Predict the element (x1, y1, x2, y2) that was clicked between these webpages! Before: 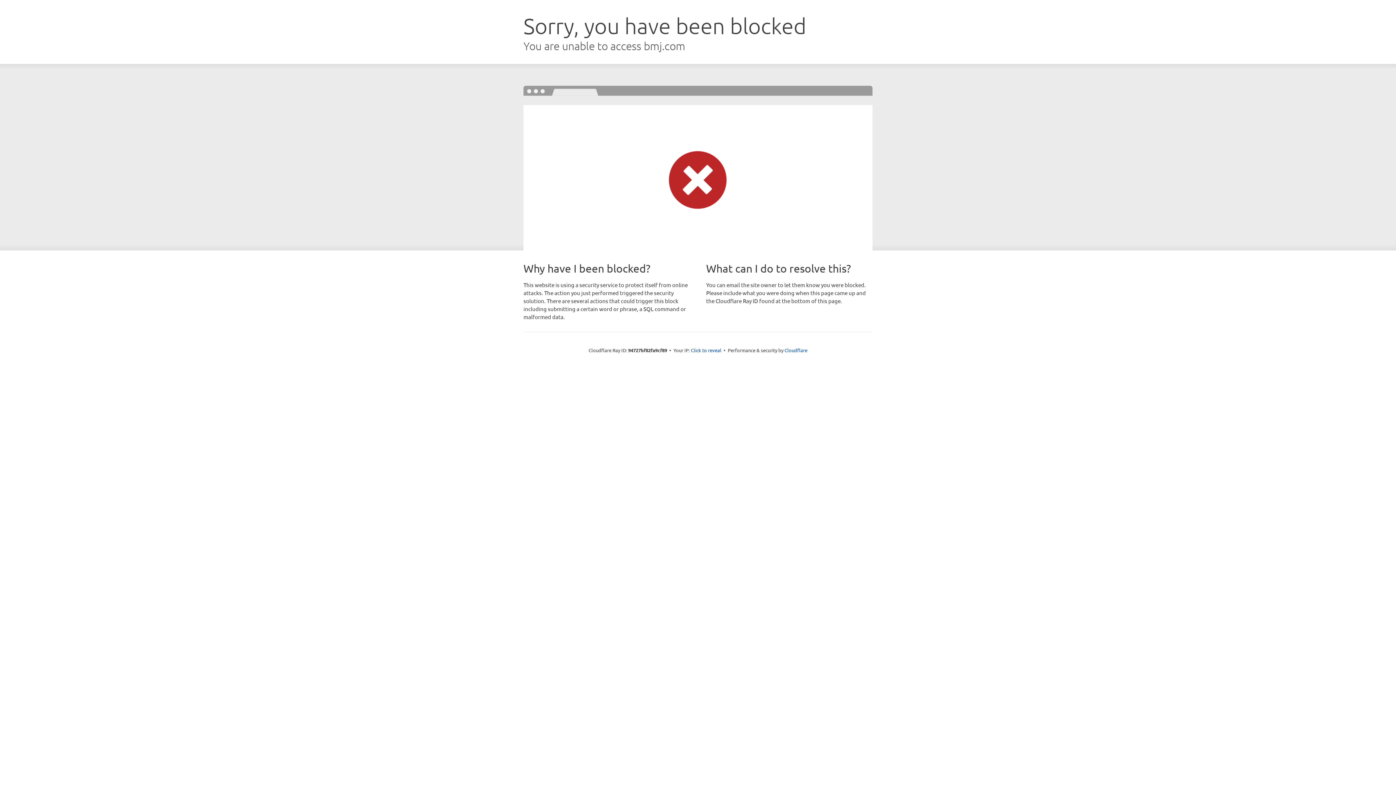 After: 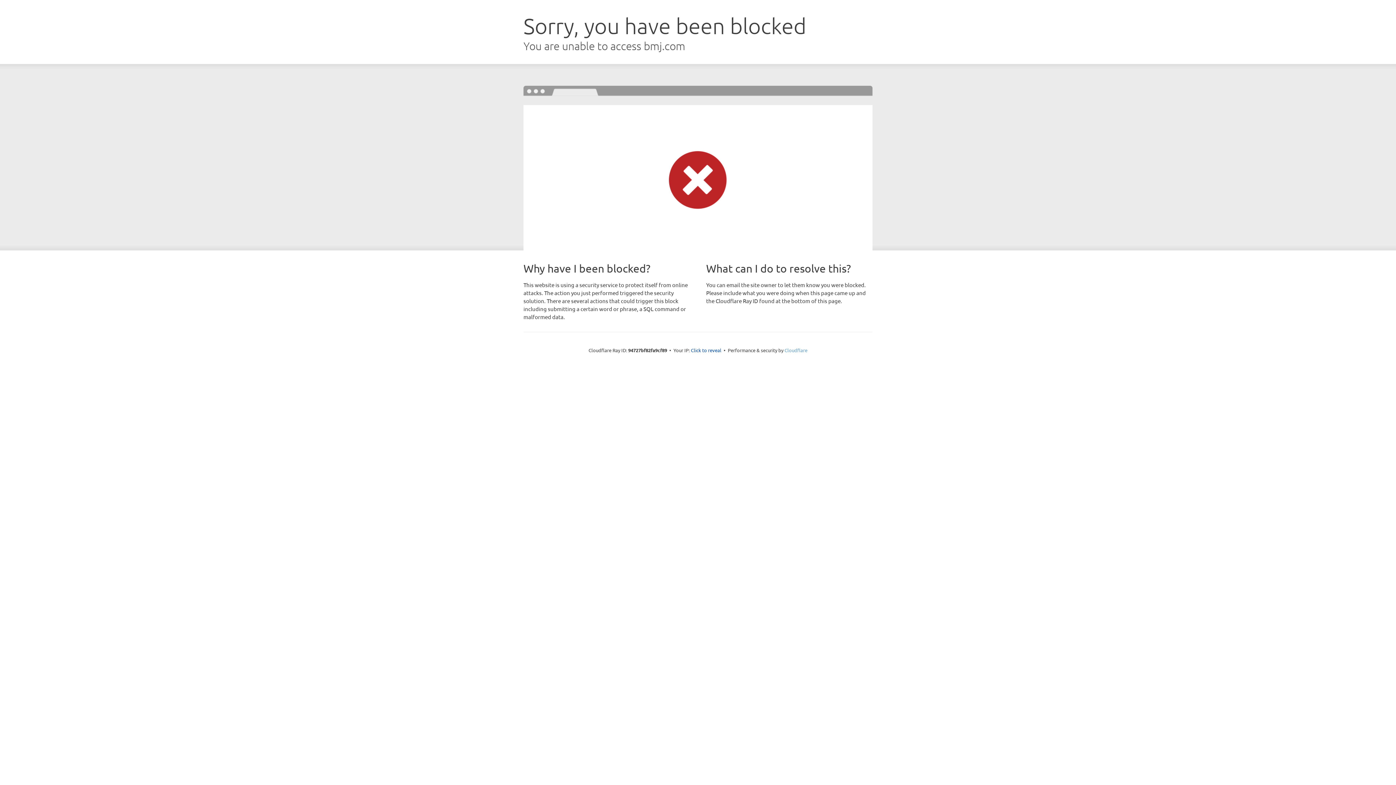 Action: label: Cloudflare bbox: (784, 347, 807, 353)